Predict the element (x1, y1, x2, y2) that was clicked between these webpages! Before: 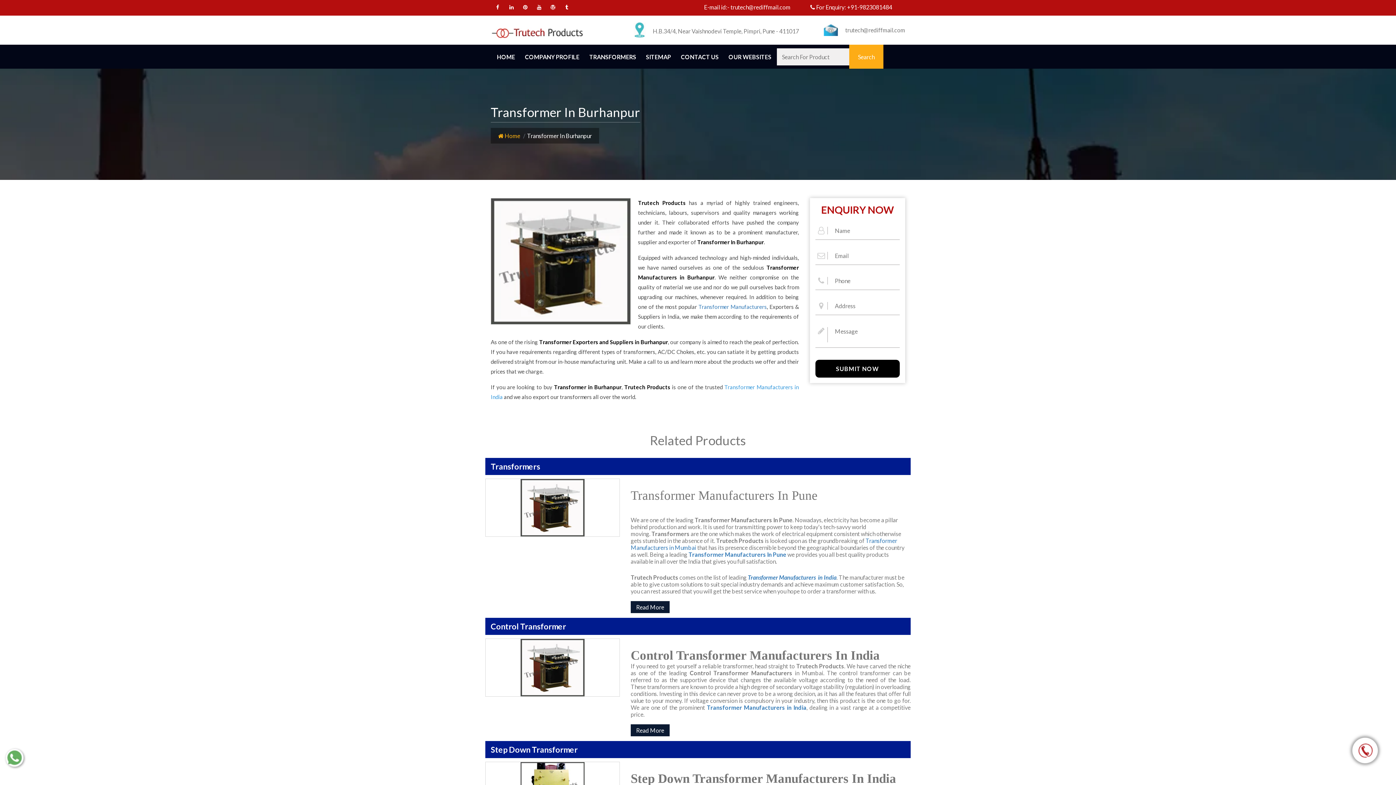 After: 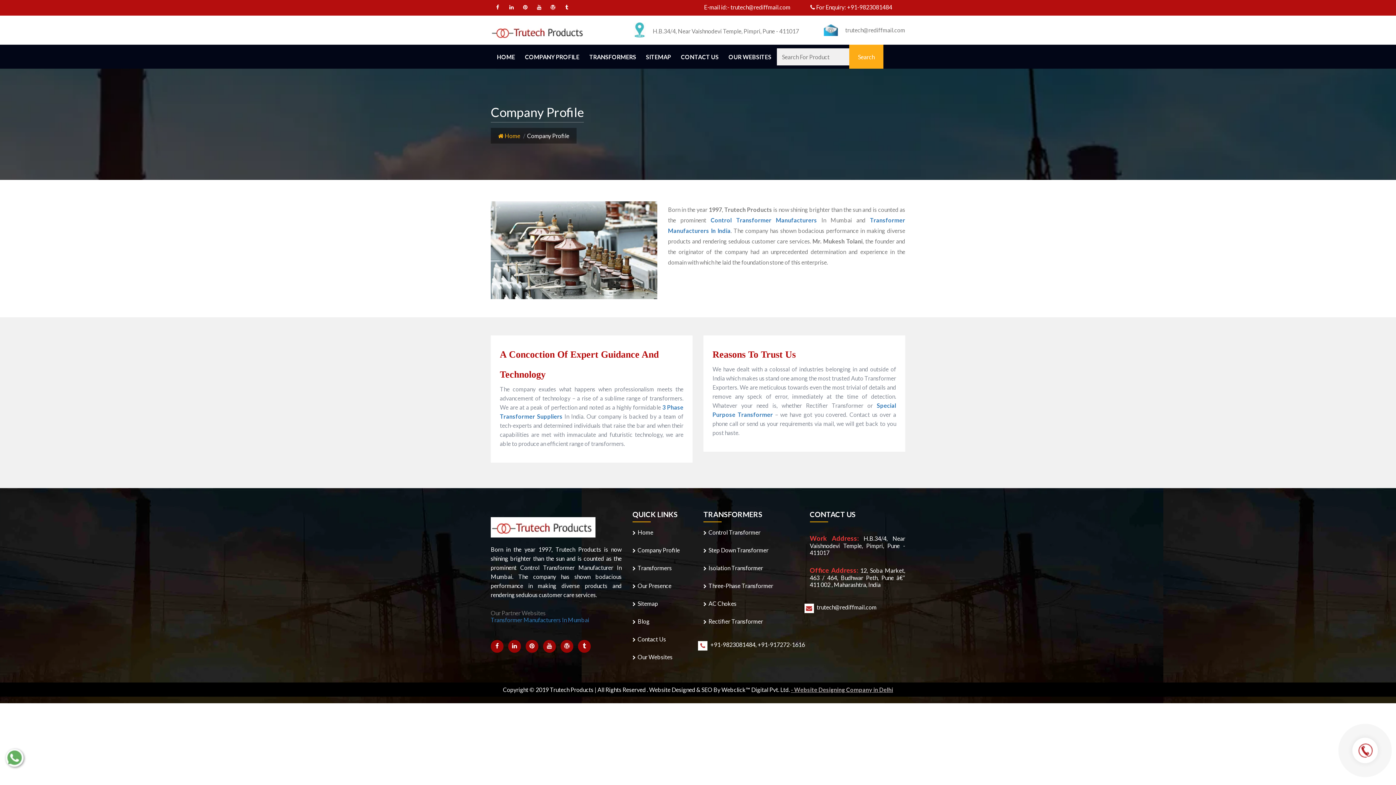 Action: label: COMPANY PROFILE bbox: (520, 45, 584, 68)